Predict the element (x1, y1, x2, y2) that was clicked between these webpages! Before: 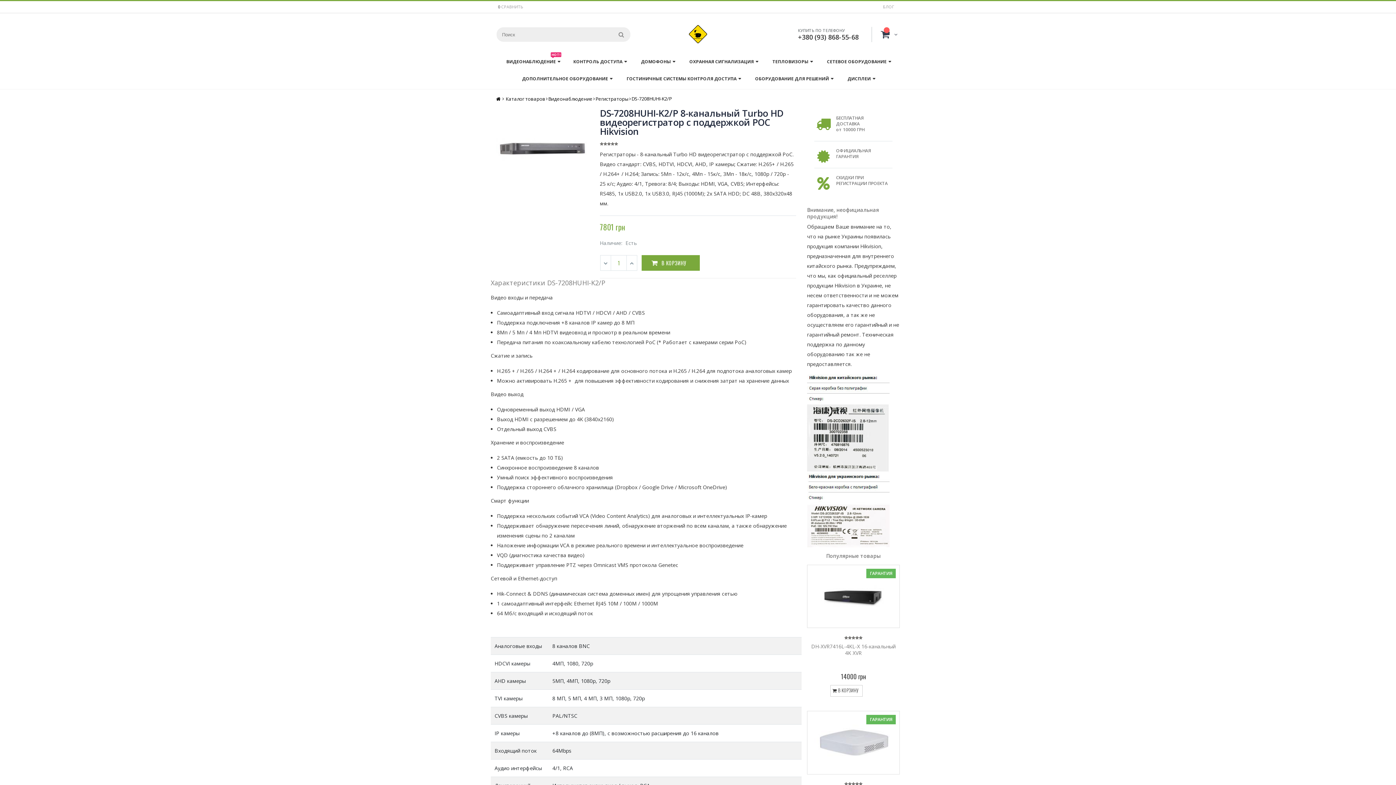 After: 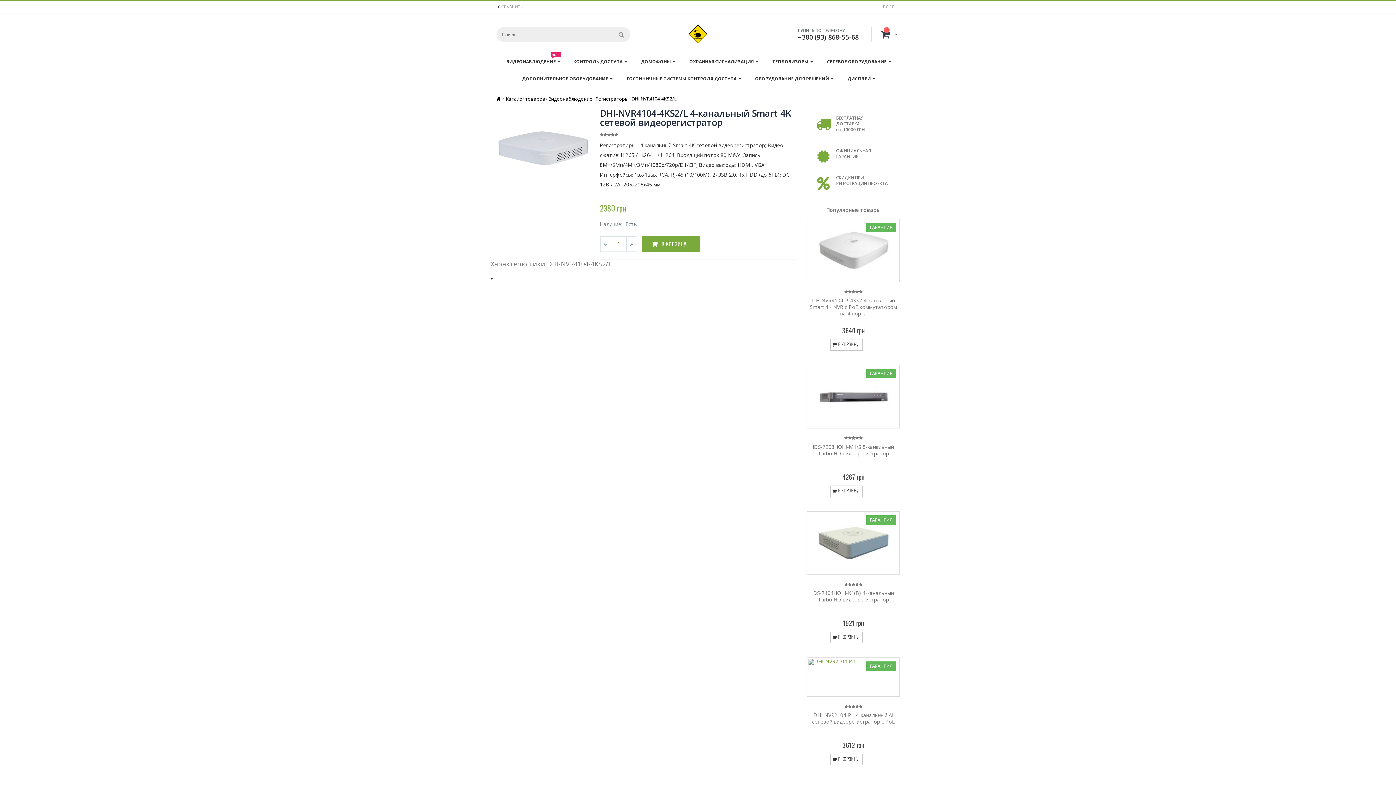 Action: bbox: (808, 712, 898, 773)